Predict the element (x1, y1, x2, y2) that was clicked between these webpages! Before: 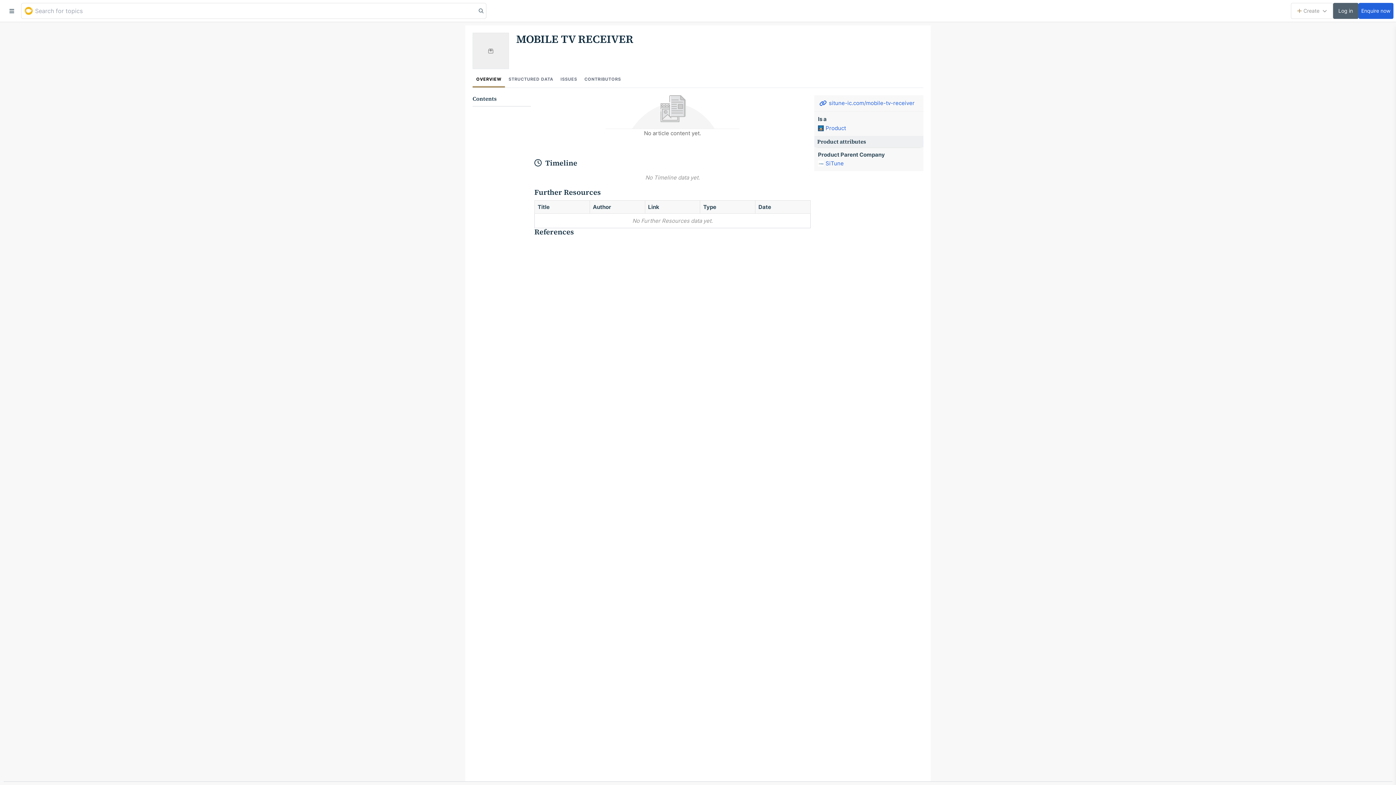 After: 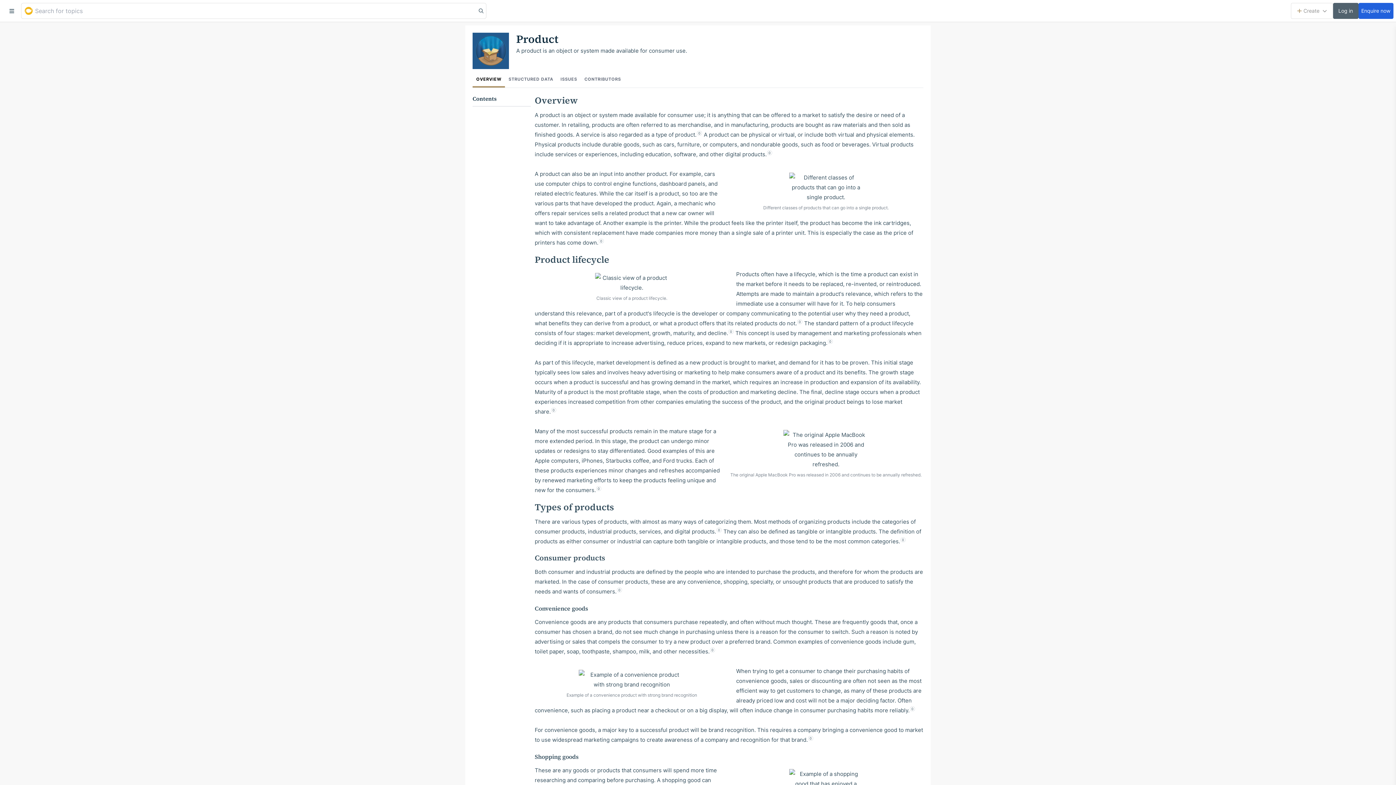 Action: bbox: (818, 124, 846, 132) label: Product